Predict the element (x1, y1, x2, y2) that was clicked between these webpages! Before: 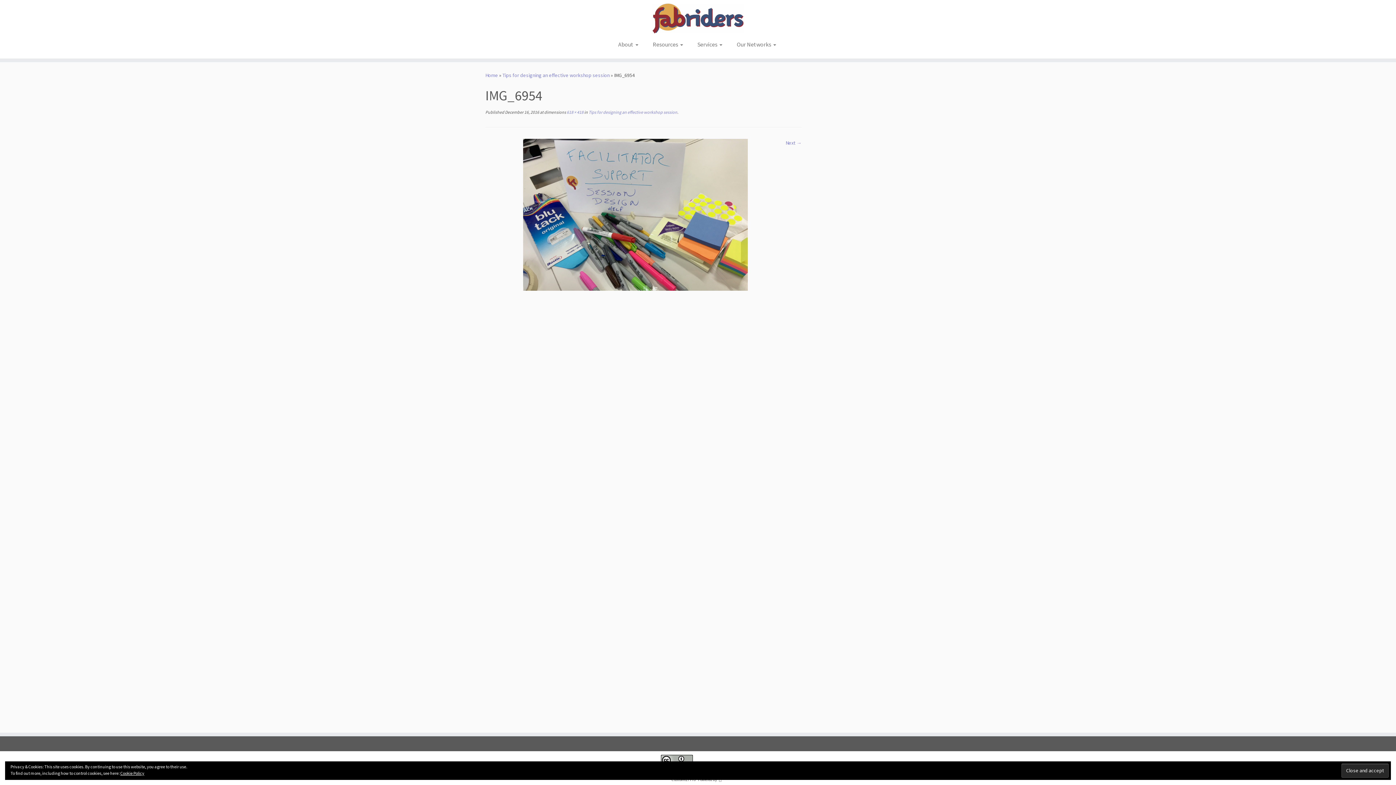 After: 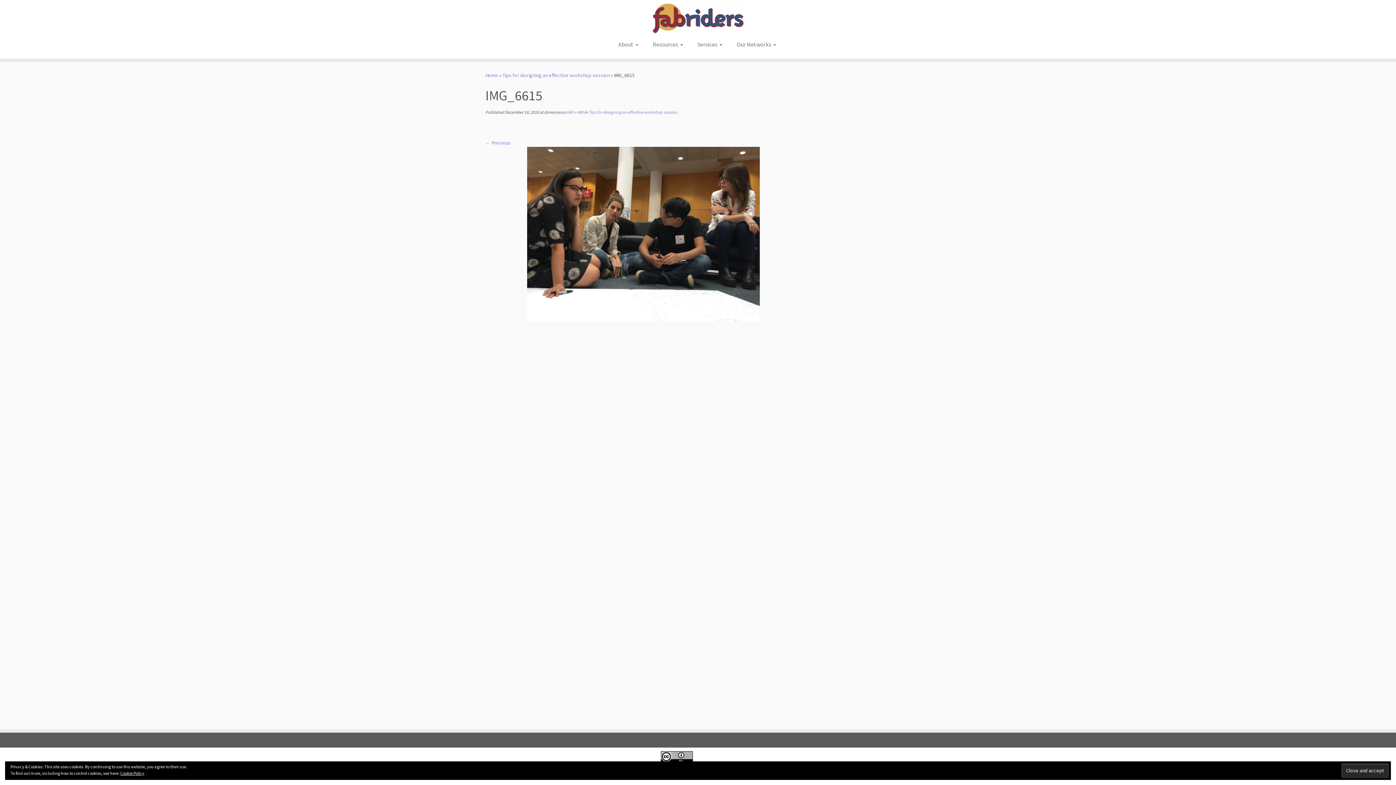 Action: label: Next → bbox: (785, 139, 801, 146)